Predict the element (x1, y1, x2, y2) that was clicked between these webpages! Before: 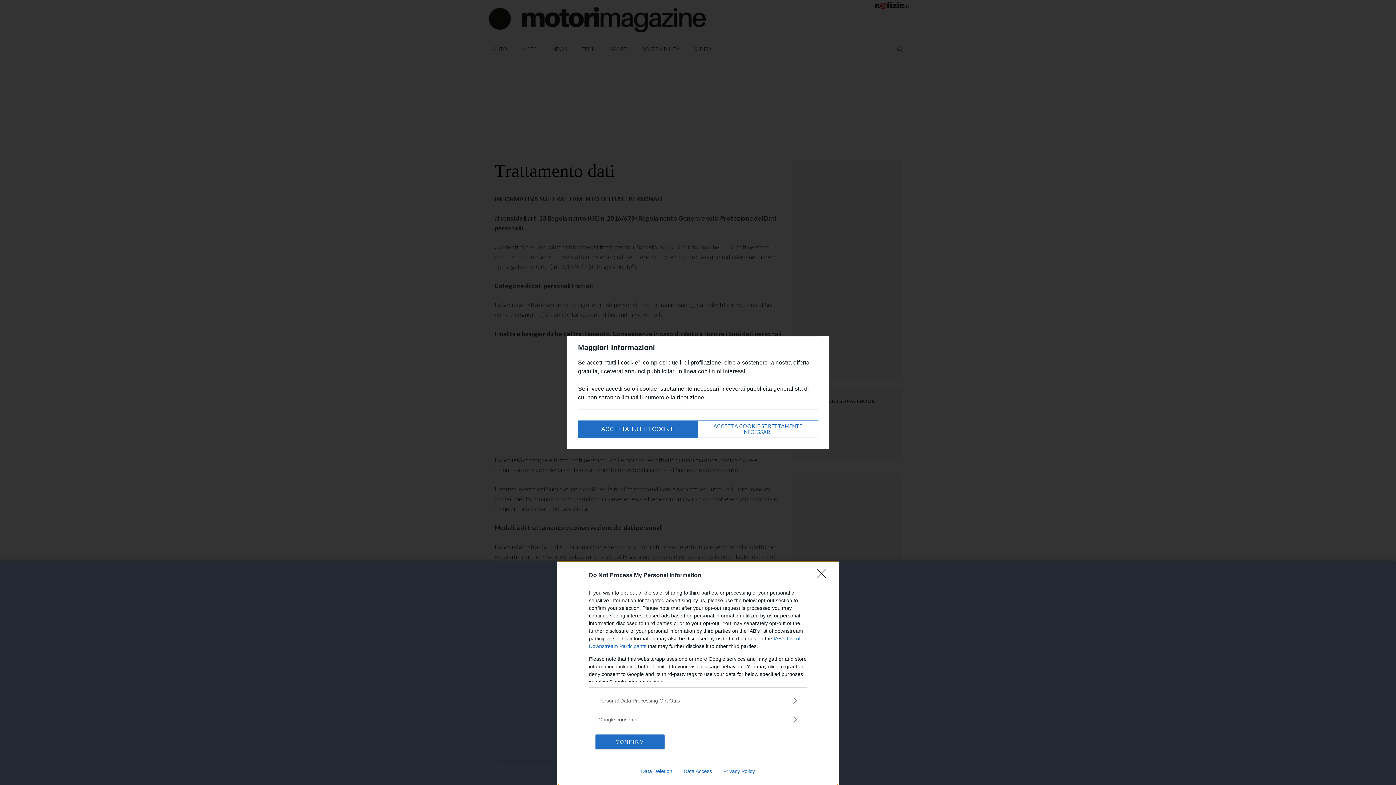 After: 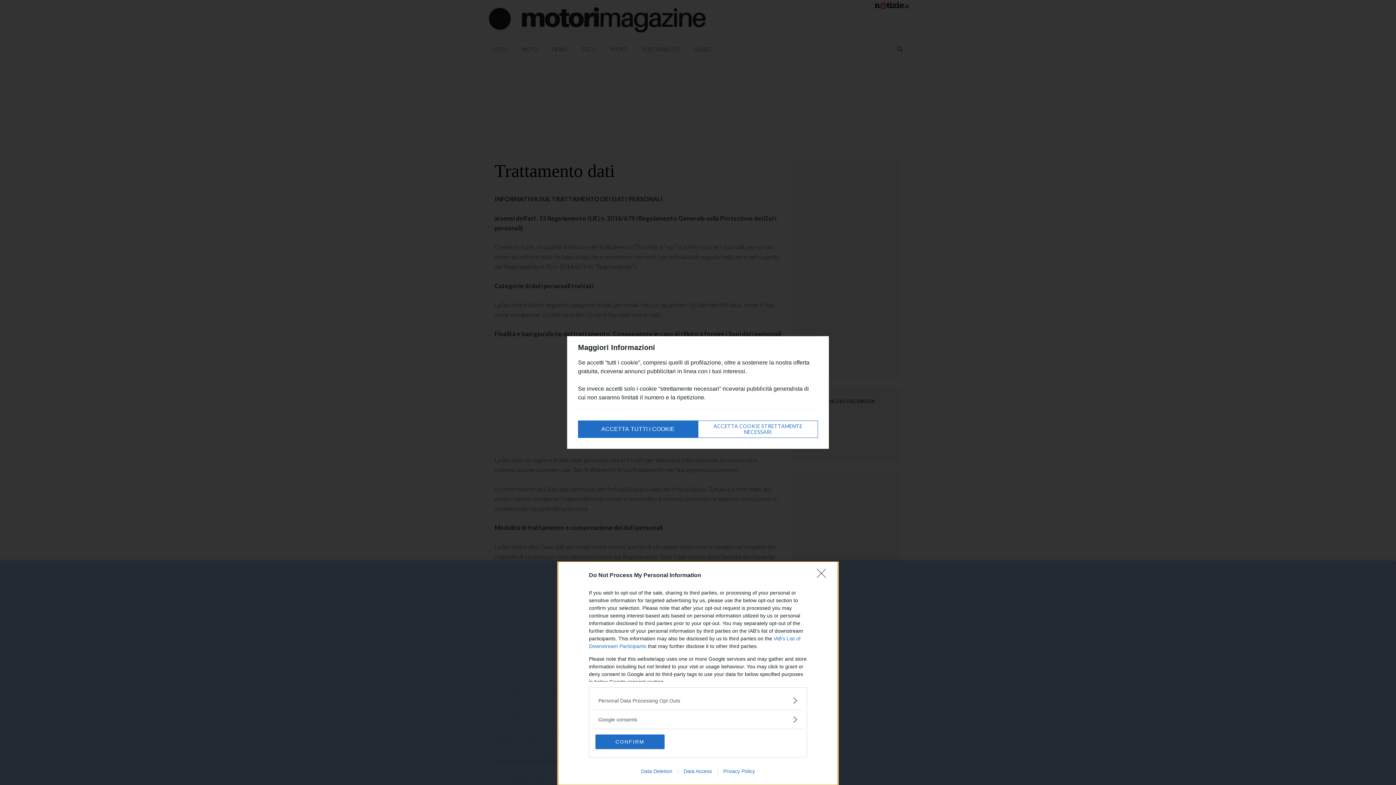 Action: bbox: (717, 768, 760, 774) label: Privacy Policy